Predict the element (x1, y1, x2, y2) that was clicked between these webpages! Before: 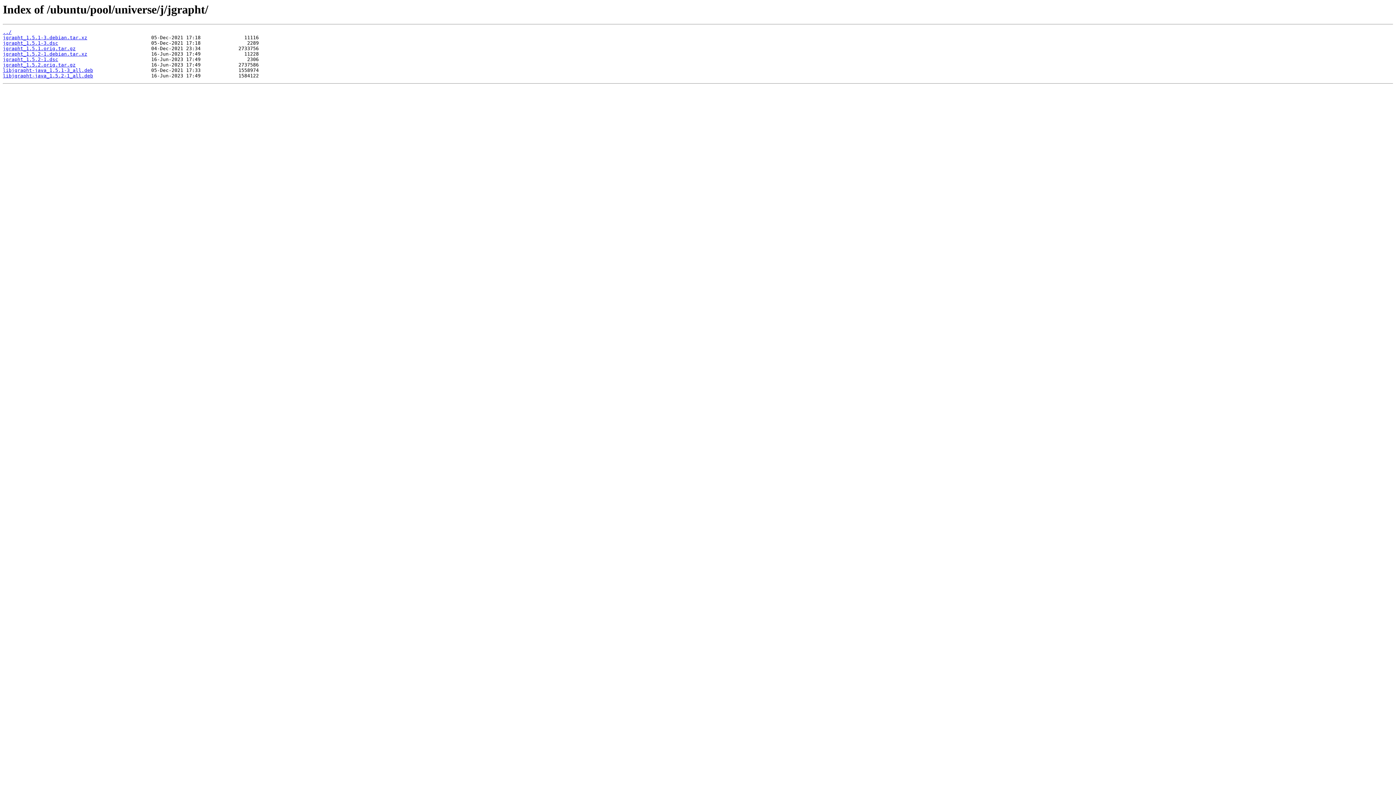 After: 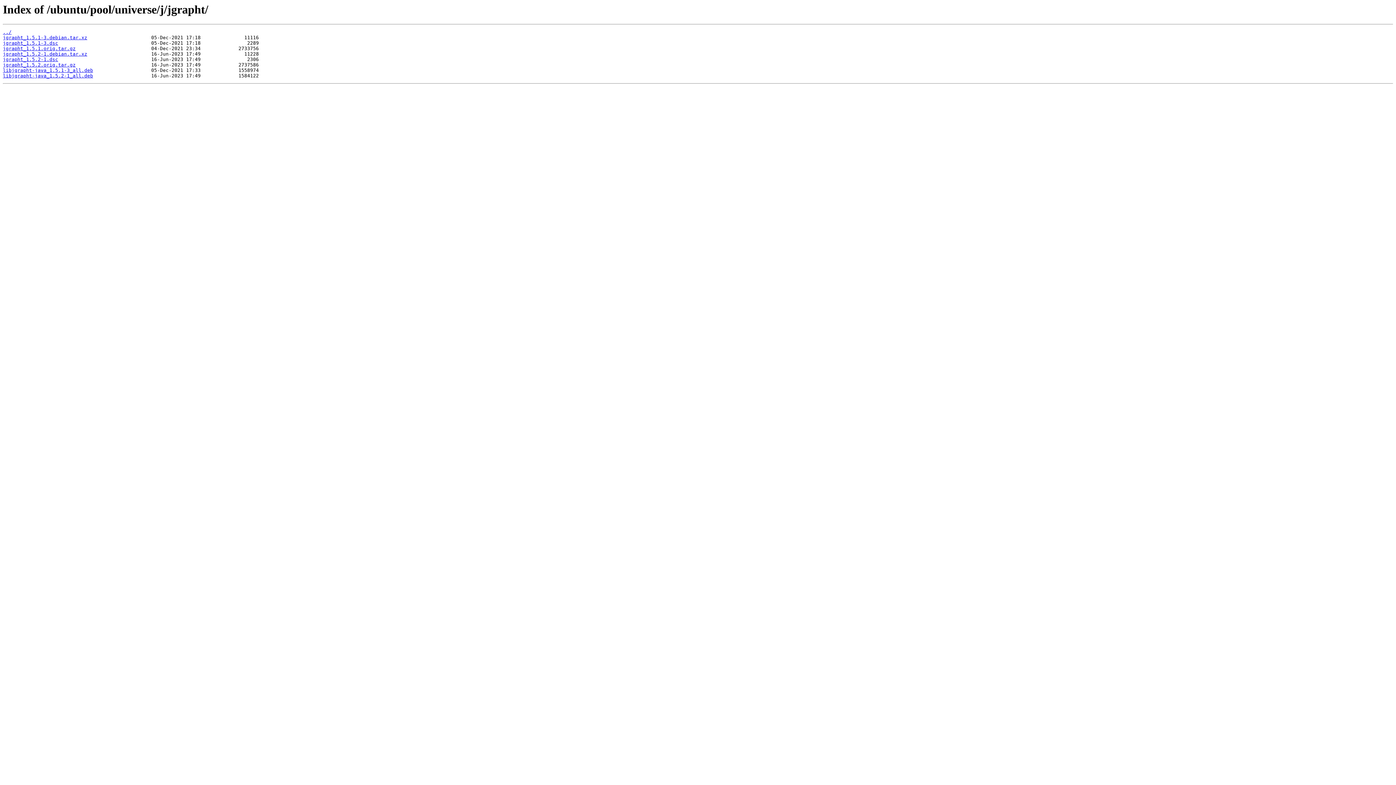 Action: bbox: (2, 40, 58, 45) label: jgrapht_1.5.1-3.dsc